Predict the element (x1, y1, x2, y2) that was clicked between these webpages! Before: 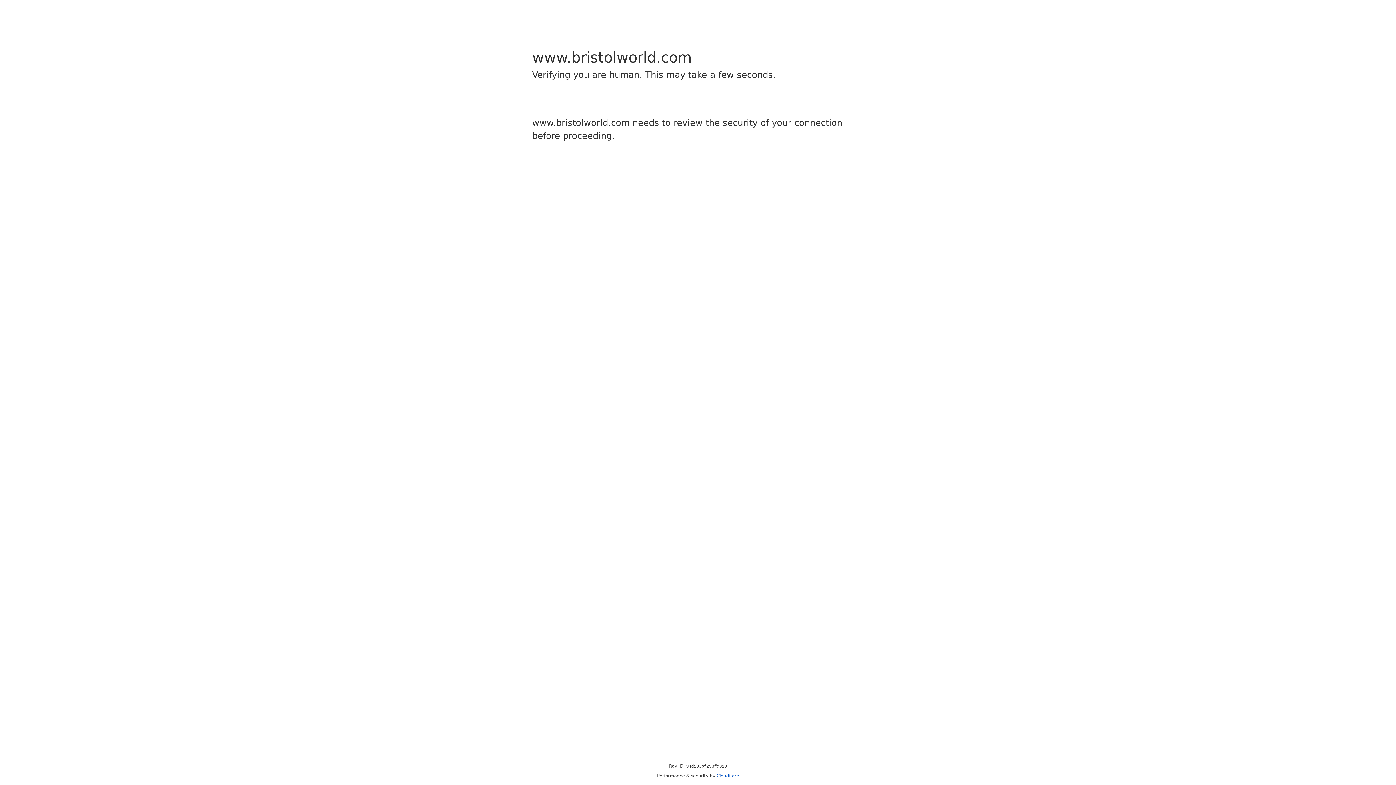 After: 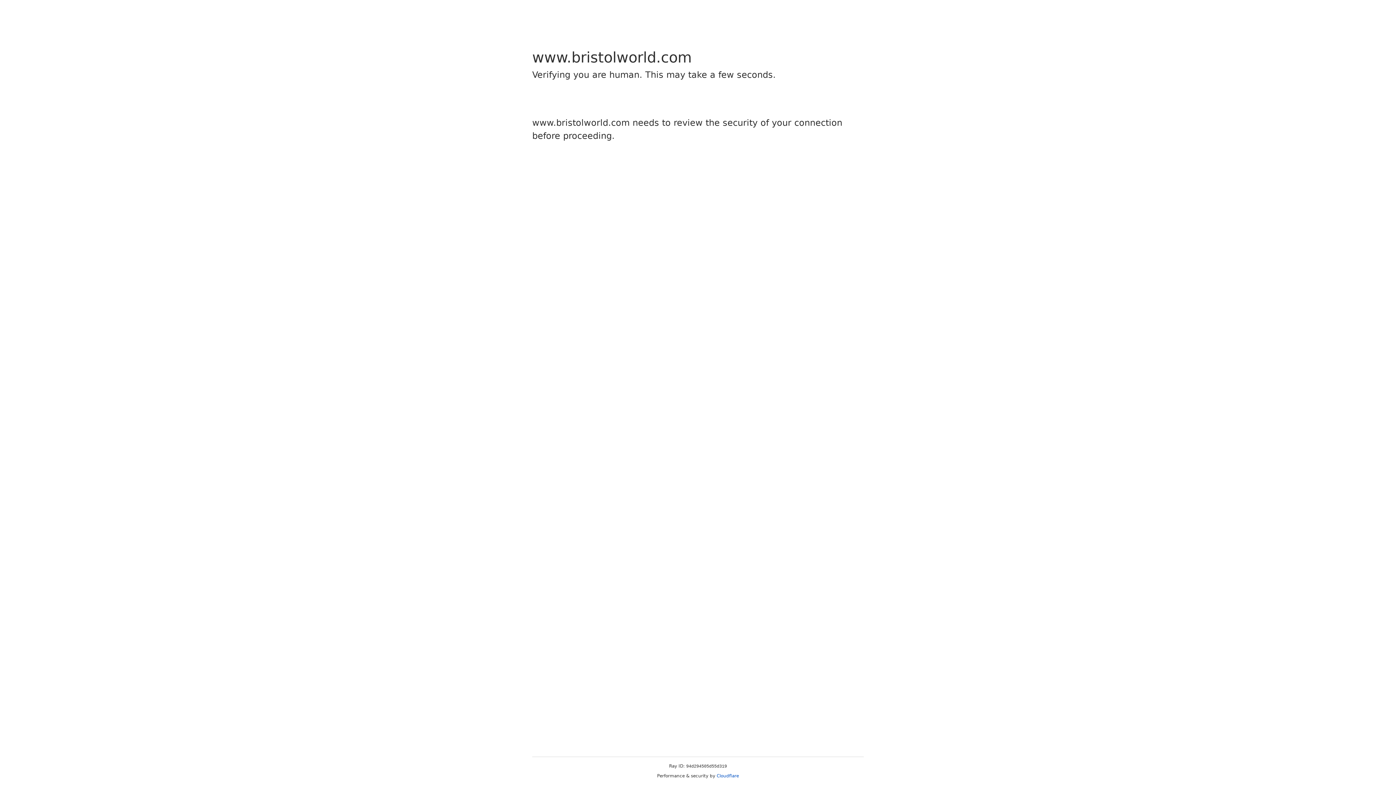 Action: label: Cloudflare bbox: (716, 773, 739, 778)